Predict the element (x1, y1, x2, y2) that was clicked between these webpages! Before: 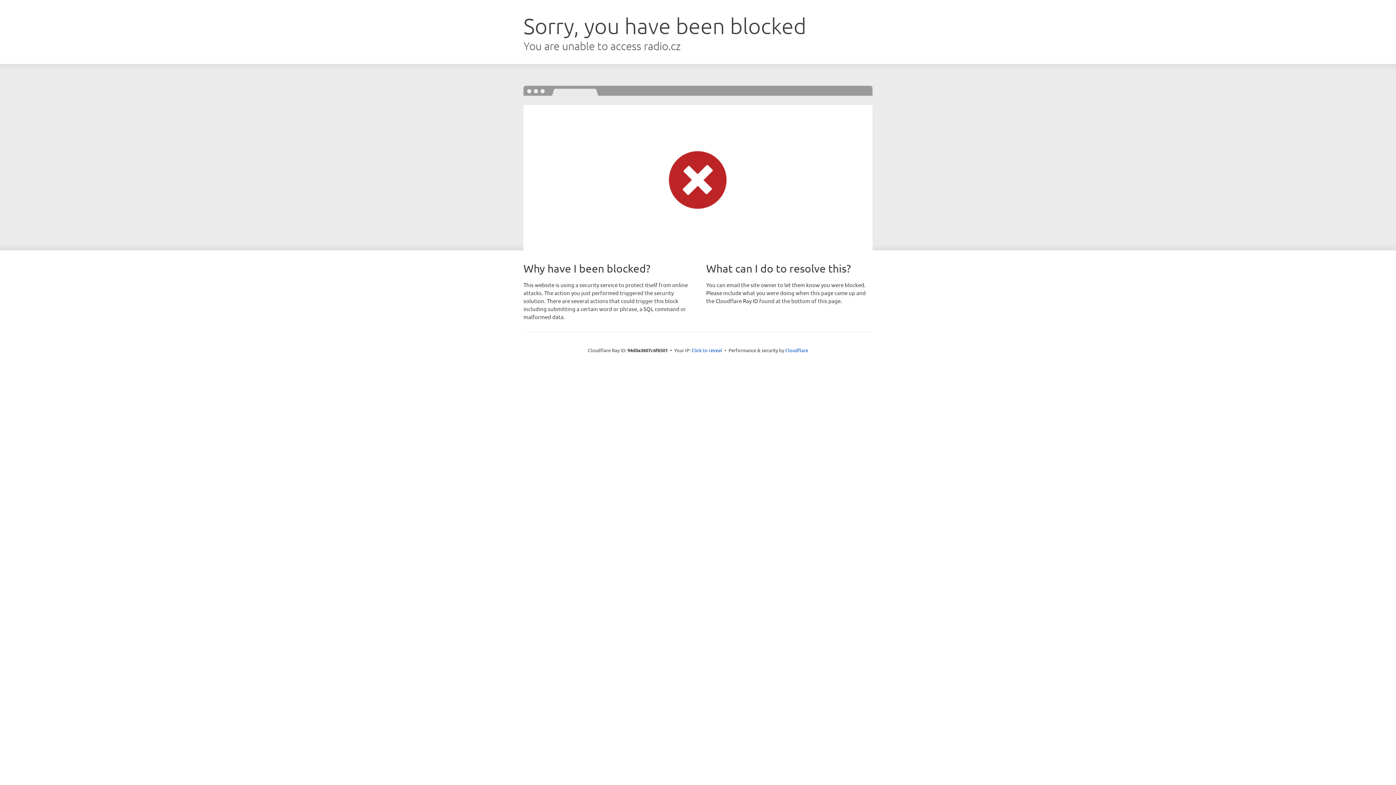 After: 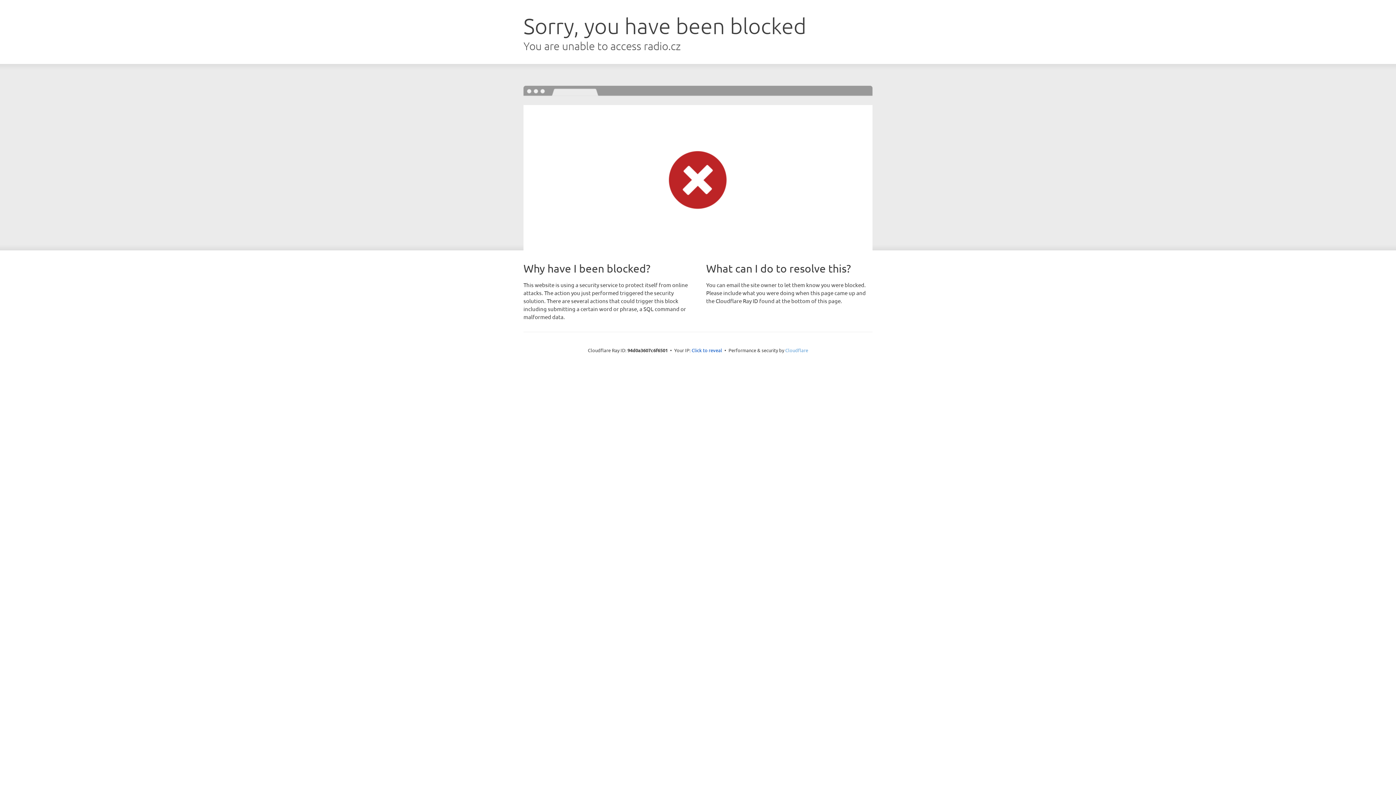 Action: bbox: (785, 347, 808, 353) label: Cloudflare